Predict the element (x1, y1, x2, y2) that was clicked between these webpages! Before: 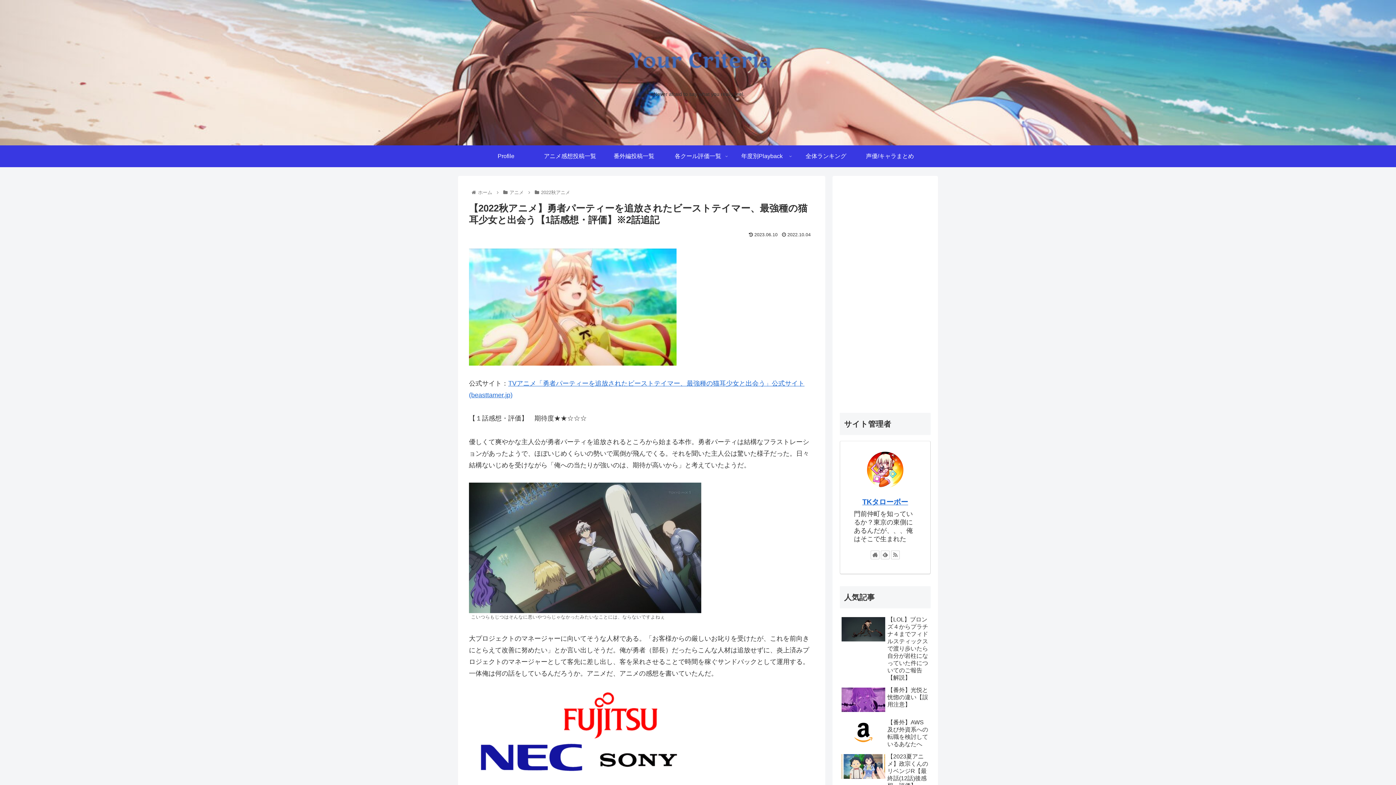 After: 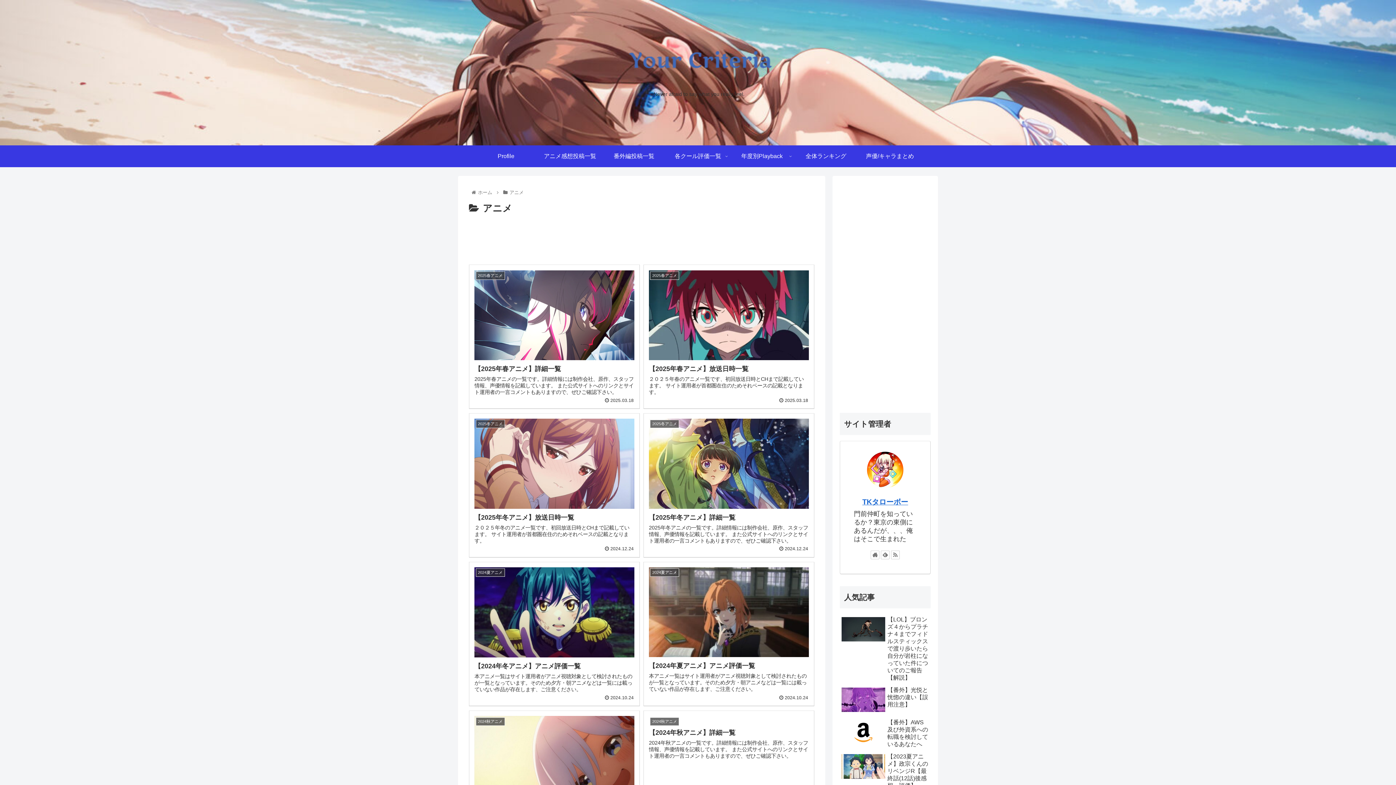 Action: bbox: (508, 189, 524, 195) label: アニメ